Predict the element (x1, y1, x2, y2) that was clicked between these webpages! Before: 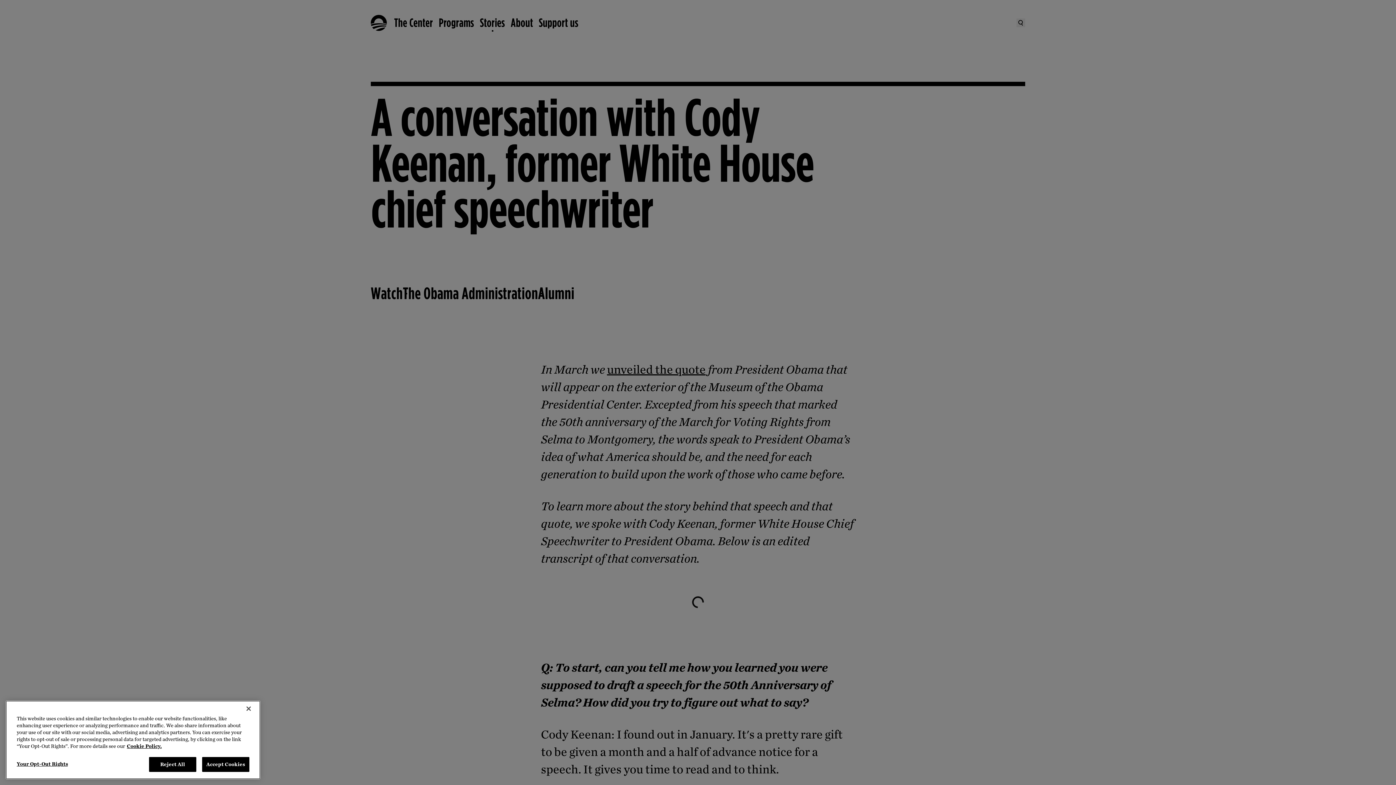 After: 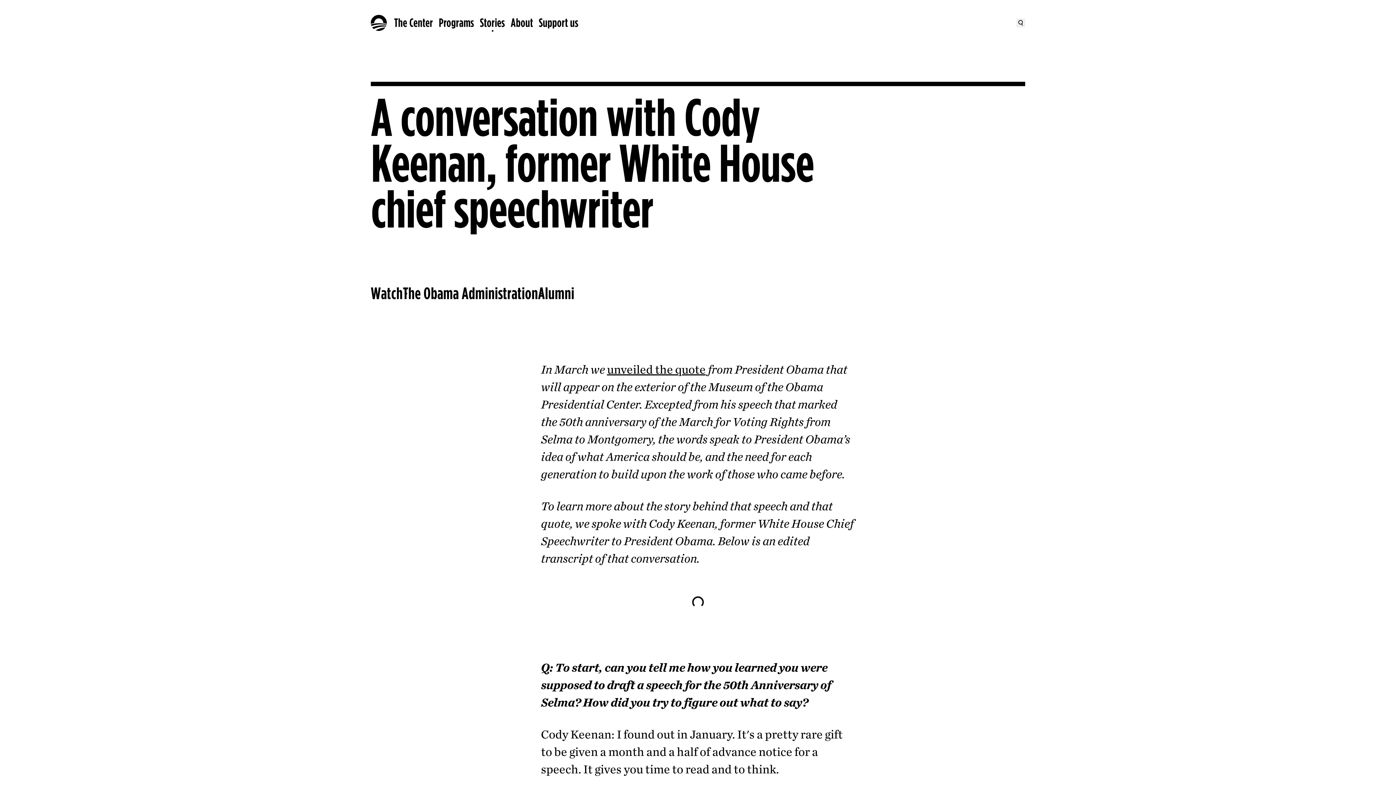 Action: label: Close bbox: (240, 711, 256, 727)